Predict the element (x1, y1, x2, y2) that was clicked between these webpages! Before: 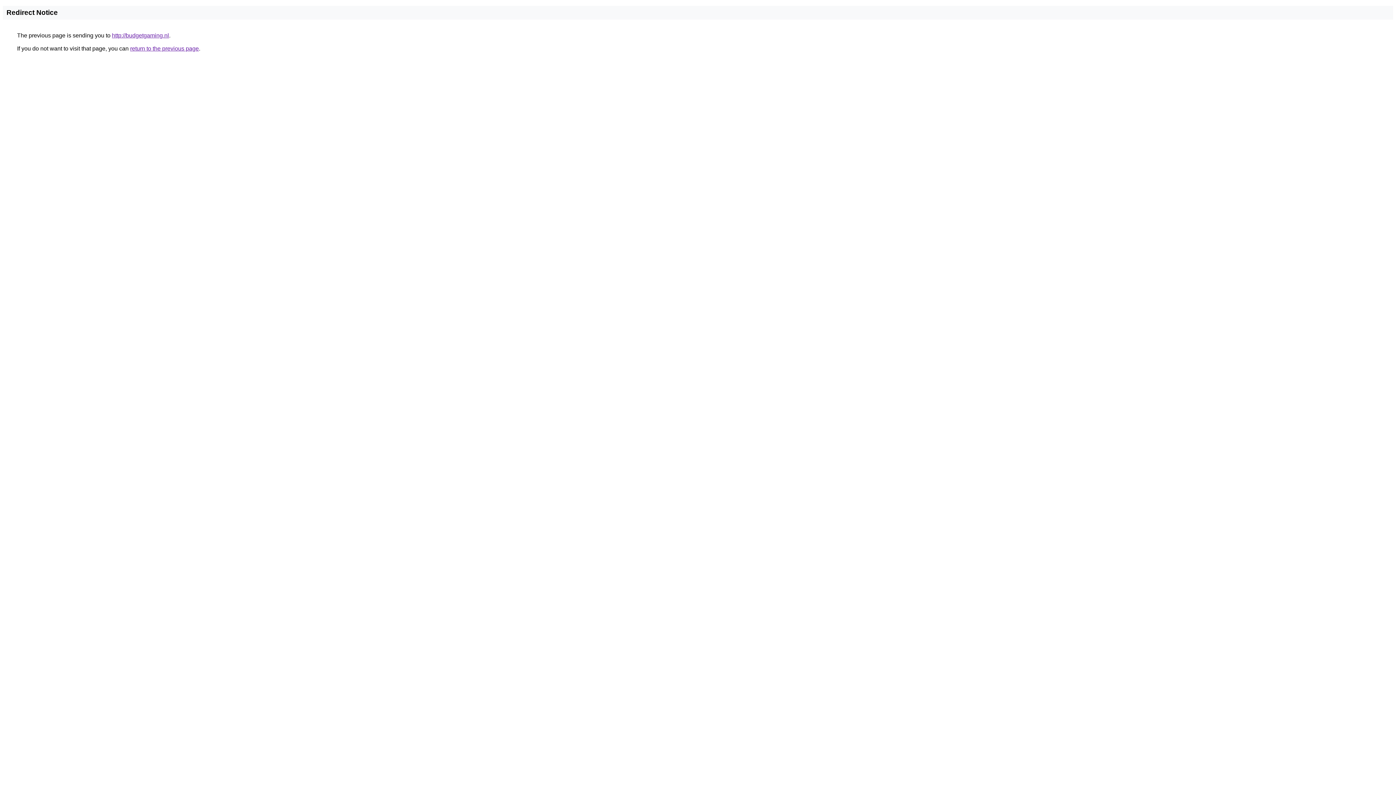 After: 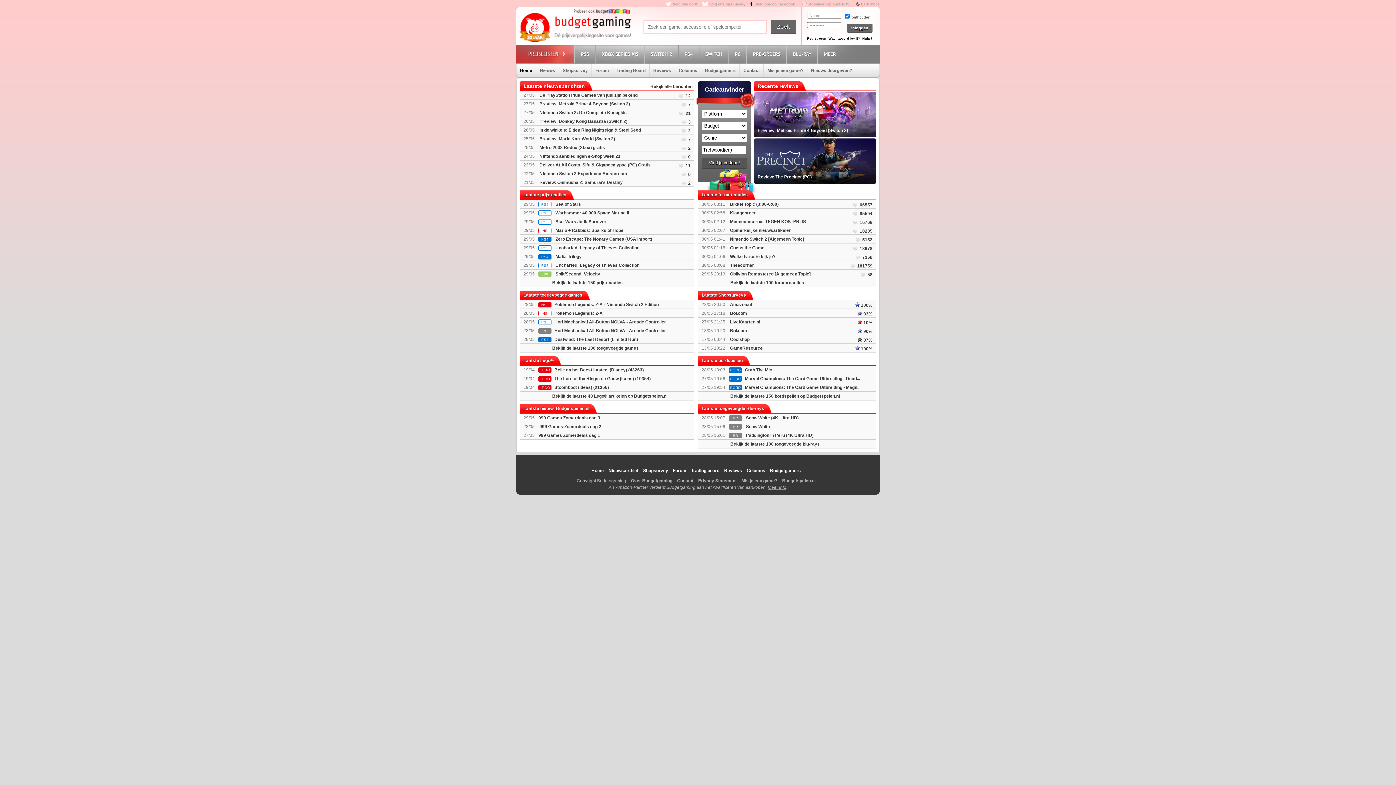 Action: label: http://budgetgaming.nl bbox: (112, 32, 169, 38)